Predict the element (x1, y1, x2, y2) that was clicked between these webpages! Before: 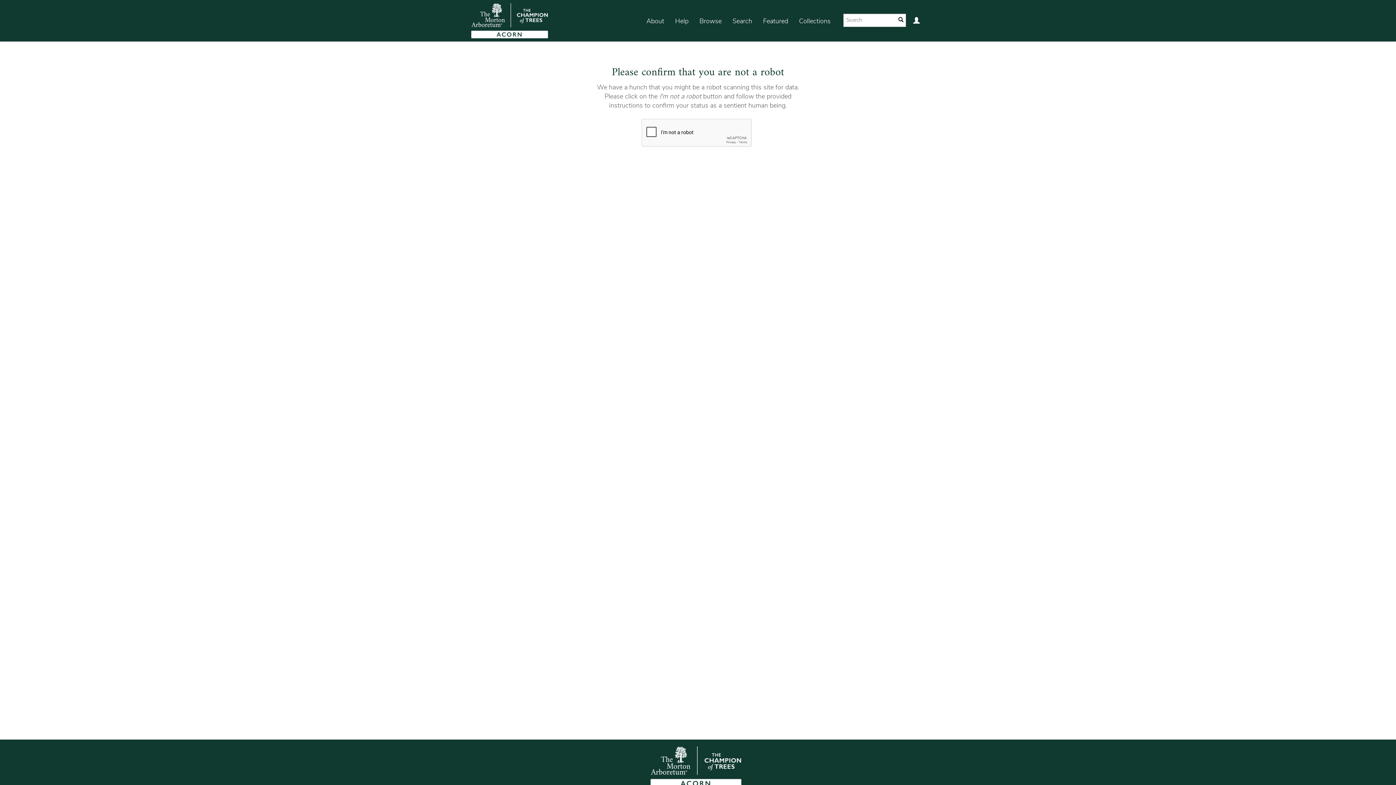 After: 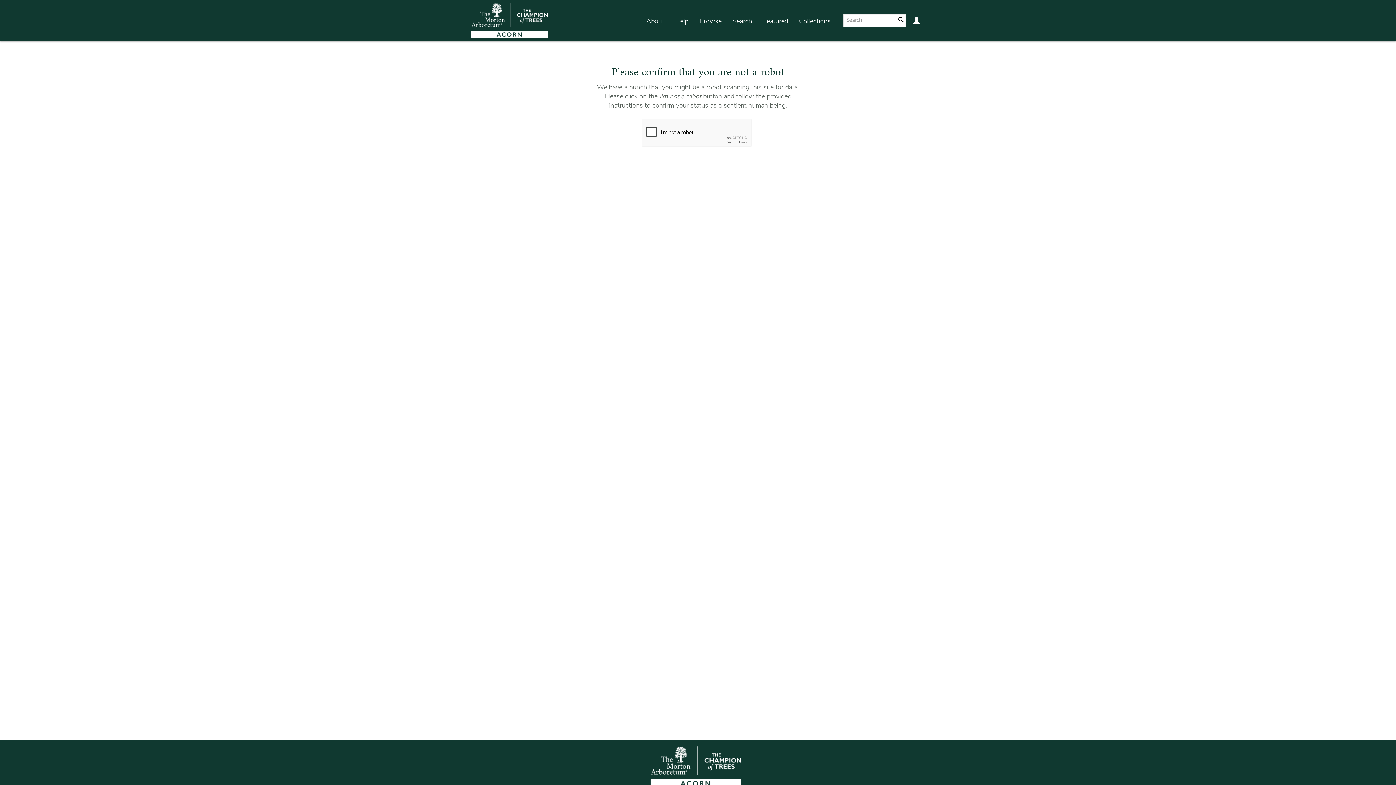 Action: bbox: (793, 7, 836, 35) label: Collections